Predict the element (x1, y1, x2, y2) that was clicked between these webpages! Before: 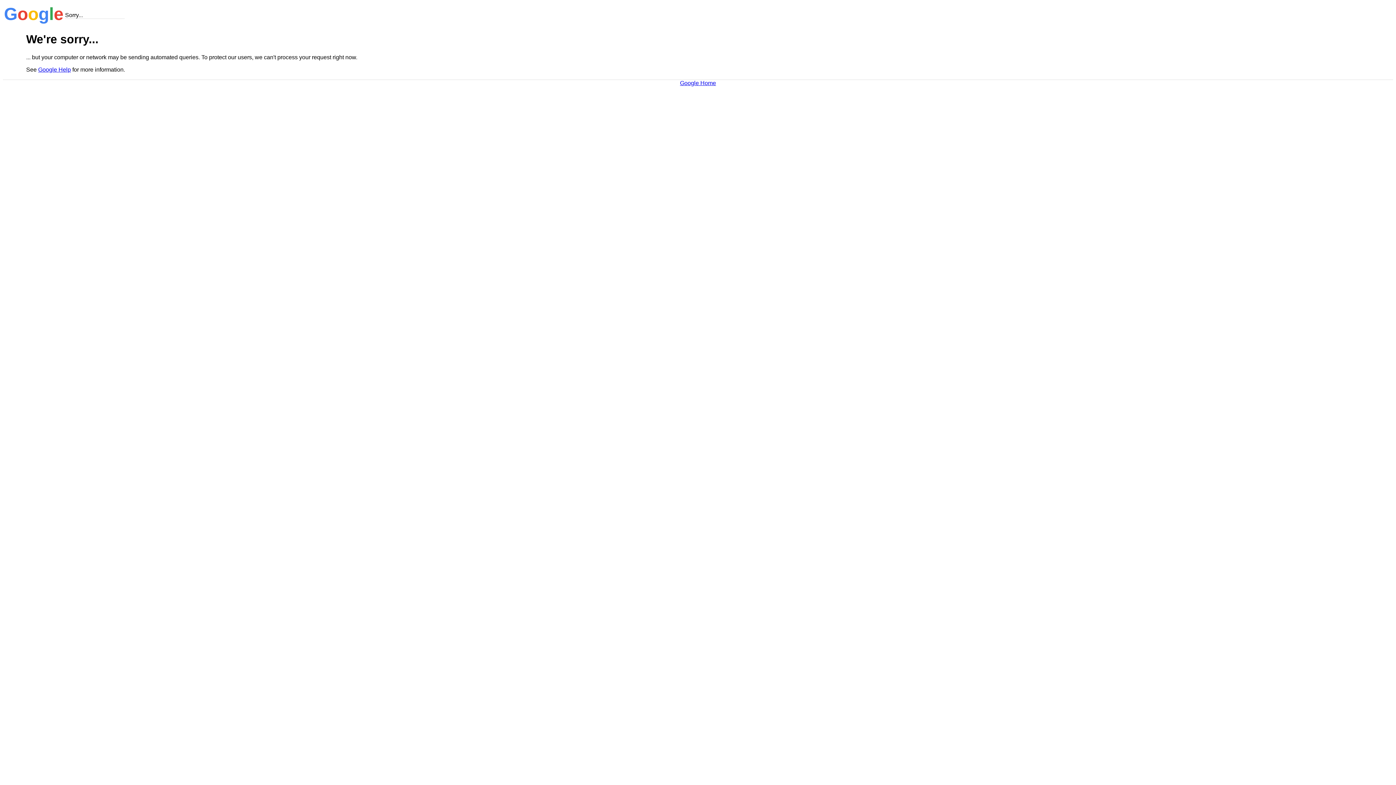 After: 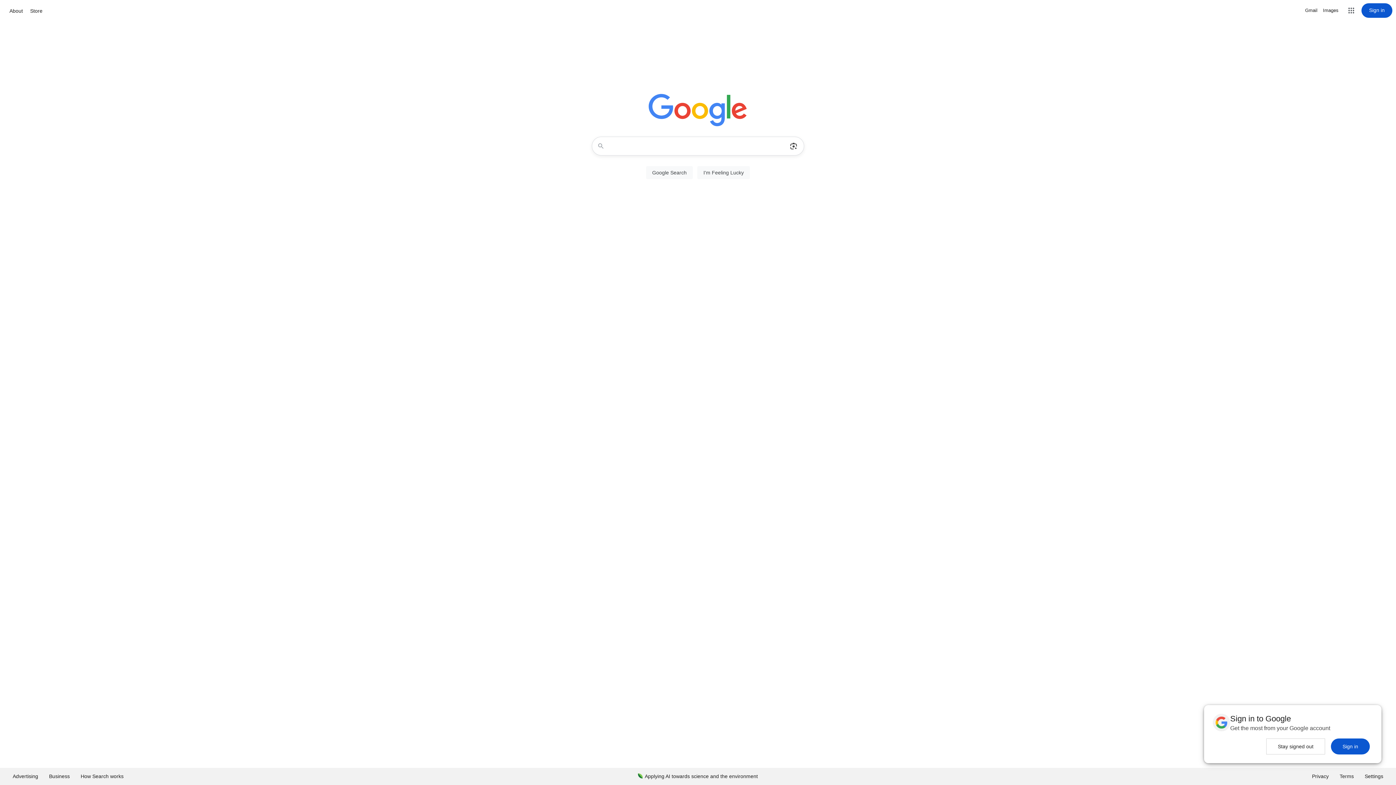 Action: bbox: (680, 79, 716, 86) label: Google Home